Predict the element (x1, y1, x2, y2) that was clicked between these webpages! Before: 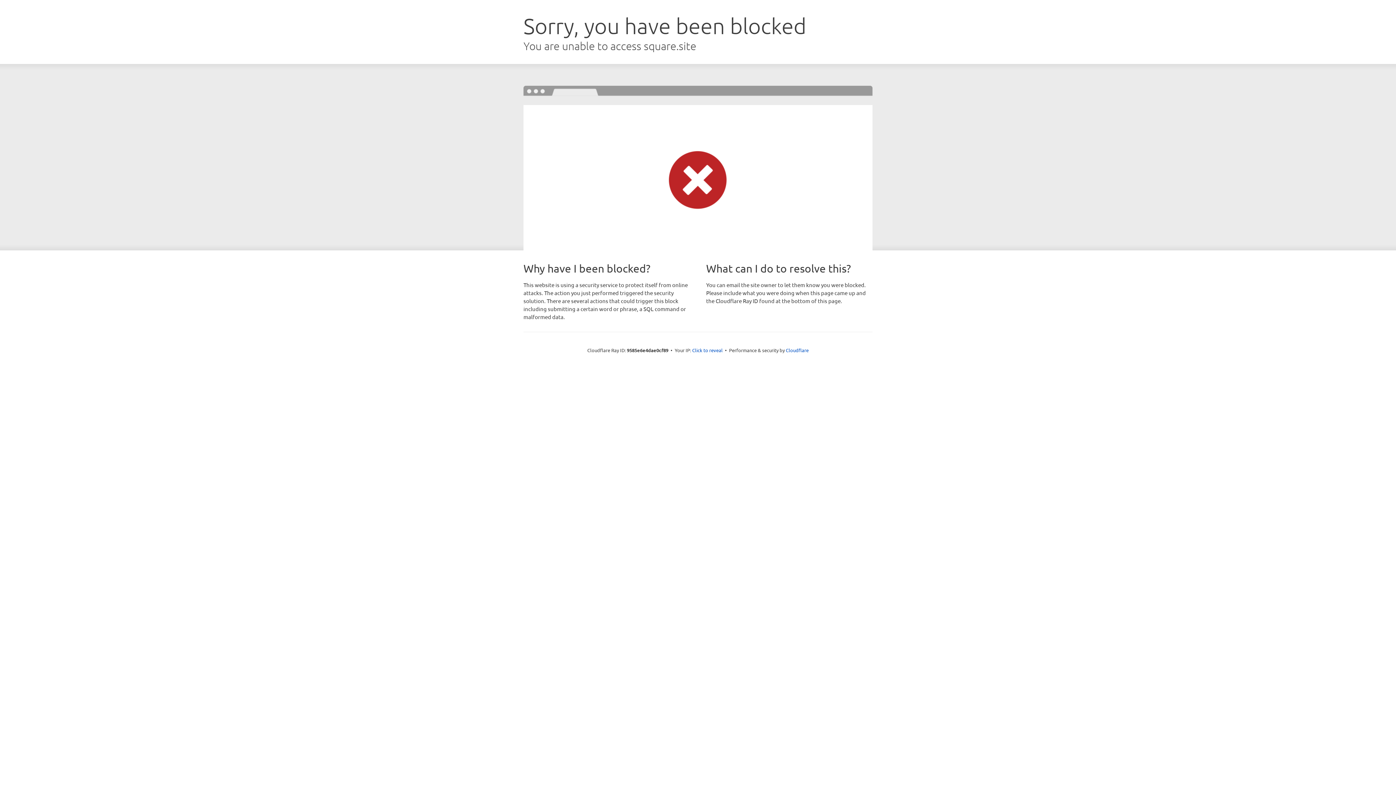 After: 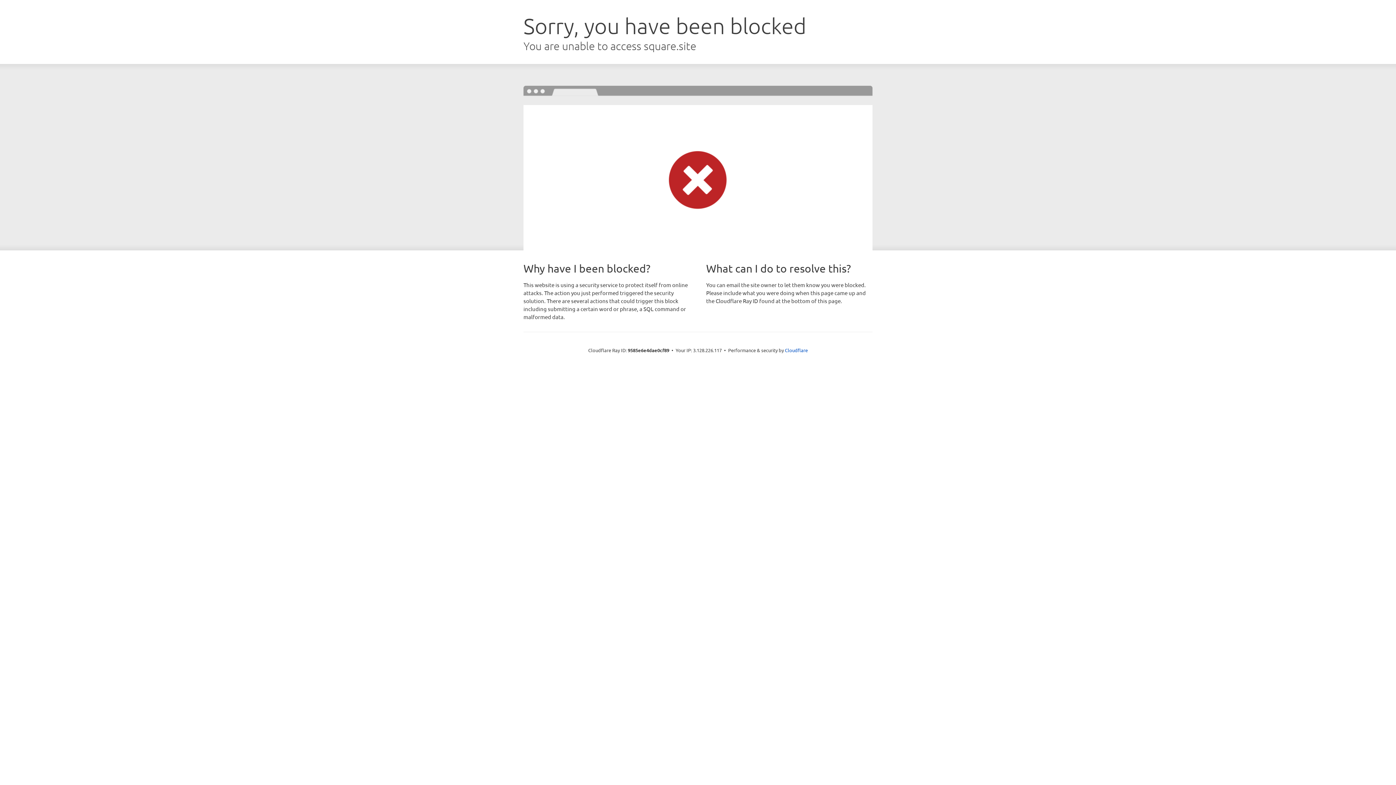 Action: label: Click to reveal bbox: (692, 346, 722, 353)